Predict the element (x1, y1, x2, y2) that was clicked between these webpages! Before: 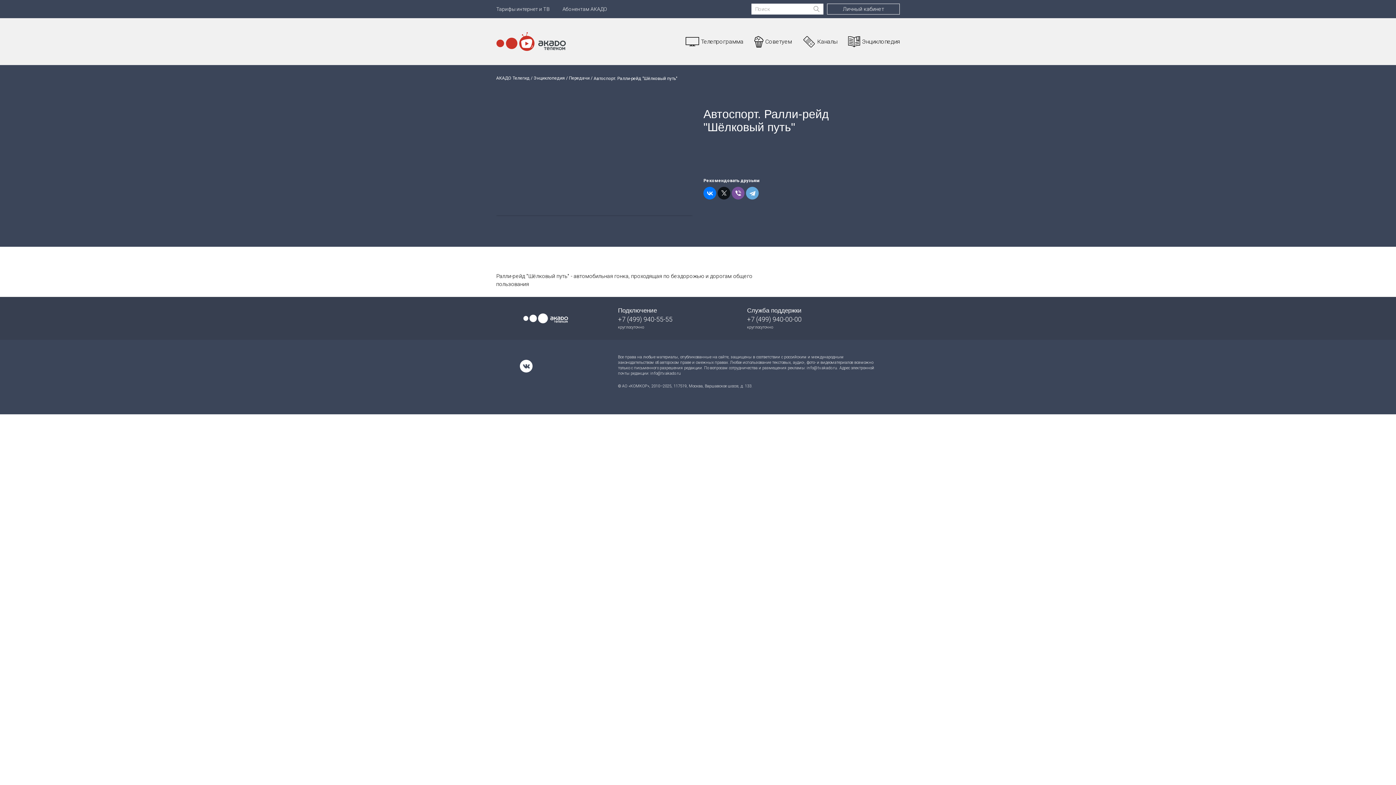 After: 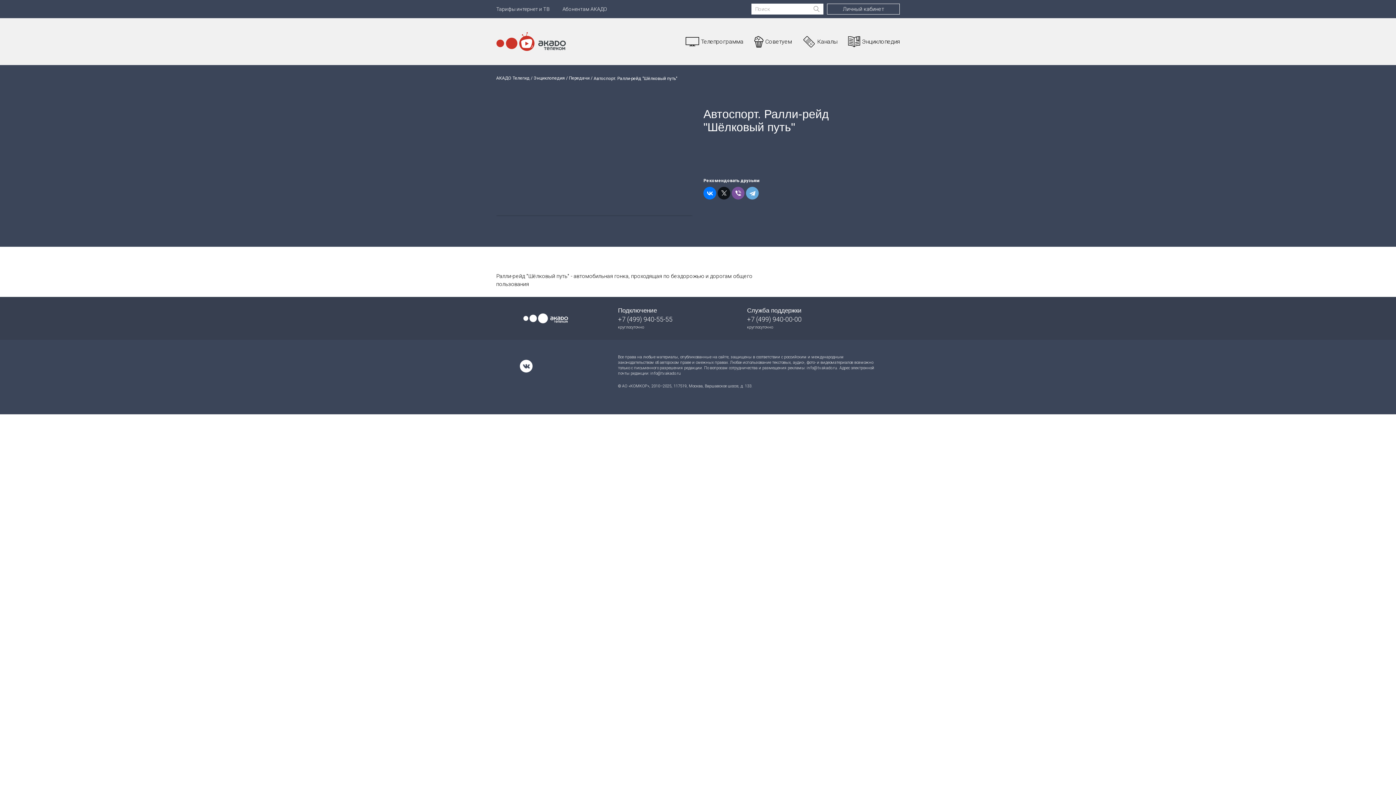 Action: bbox: (806, 365, 837, 370) label: info@tv.akado.ru